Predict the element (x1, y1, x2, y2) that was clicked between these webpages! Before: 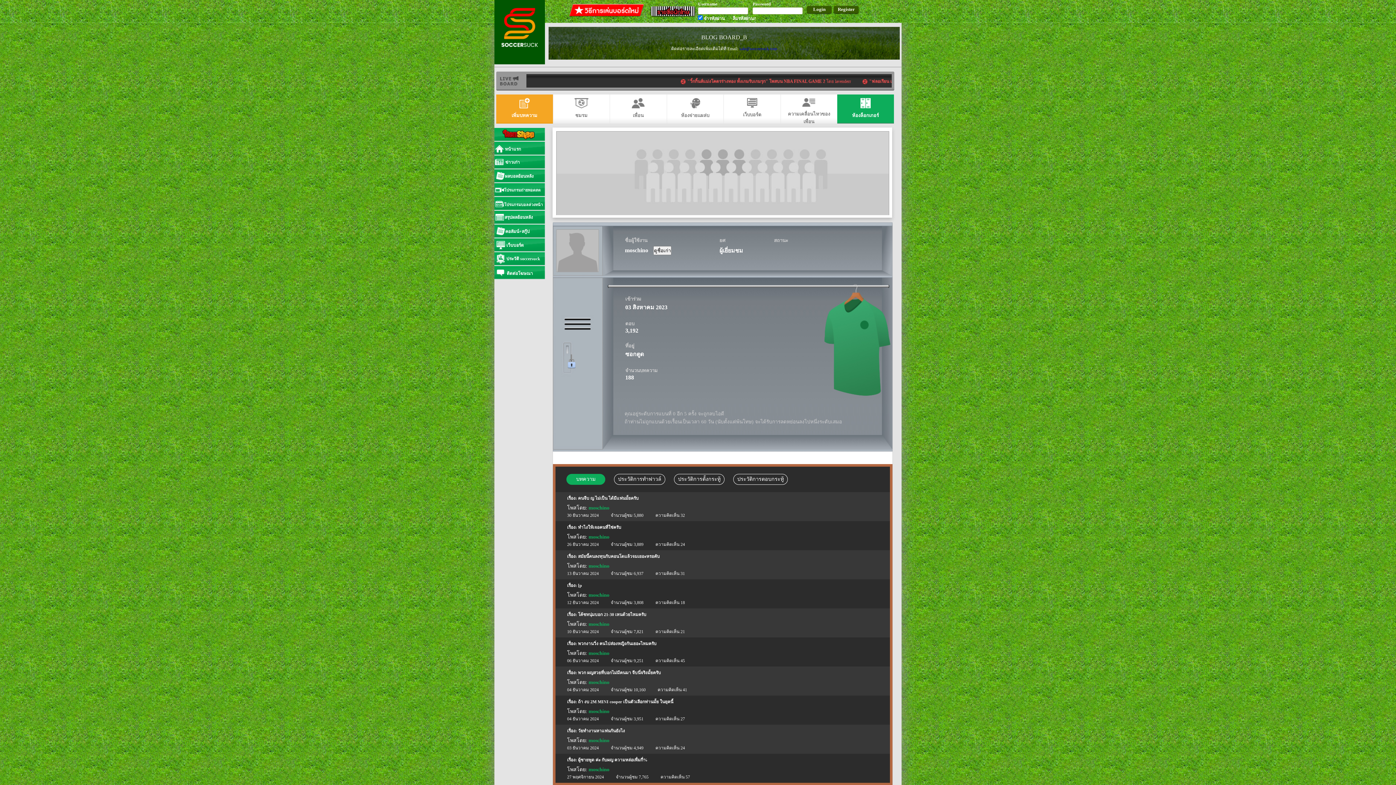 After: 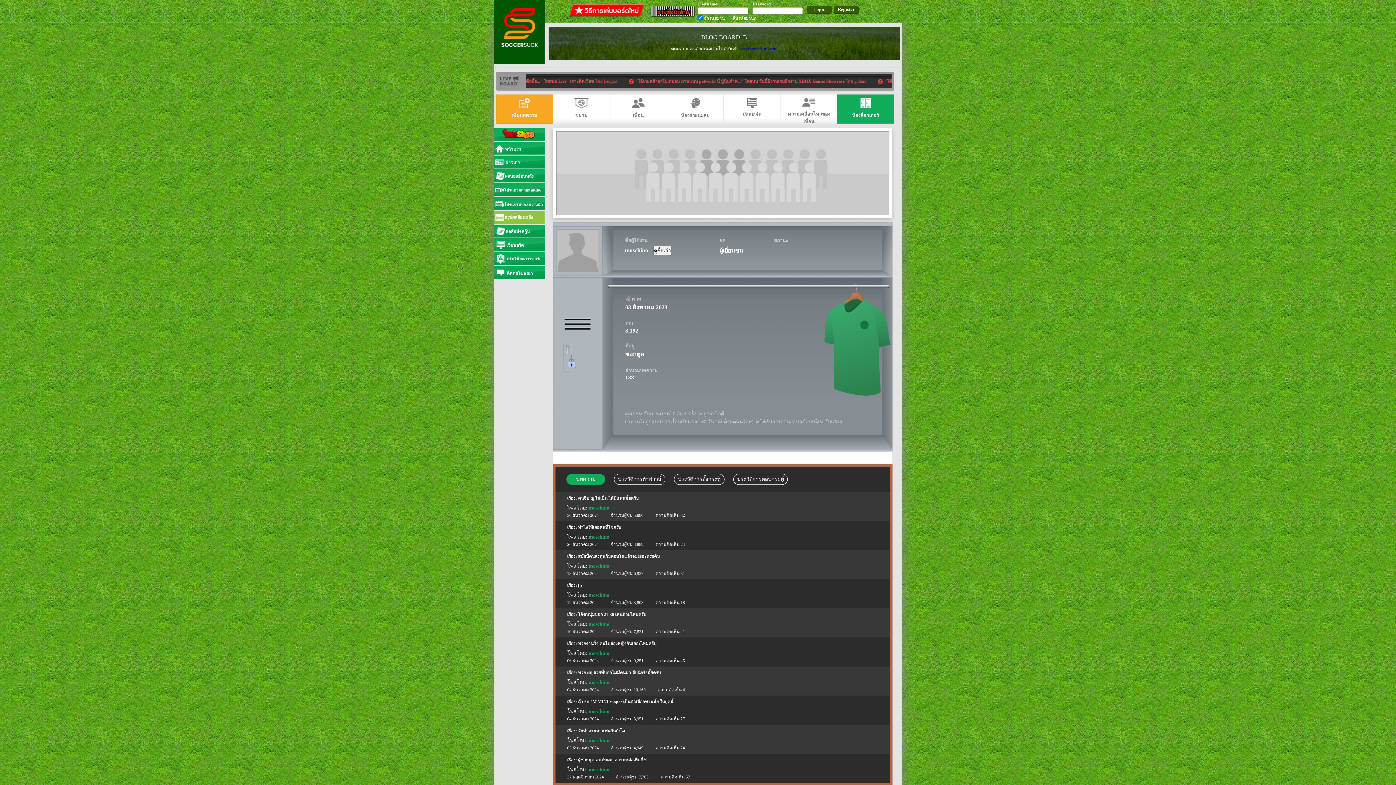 Action: label:  สรุปผลย้อนหลัง bbox: (494, 210, 545, 224)